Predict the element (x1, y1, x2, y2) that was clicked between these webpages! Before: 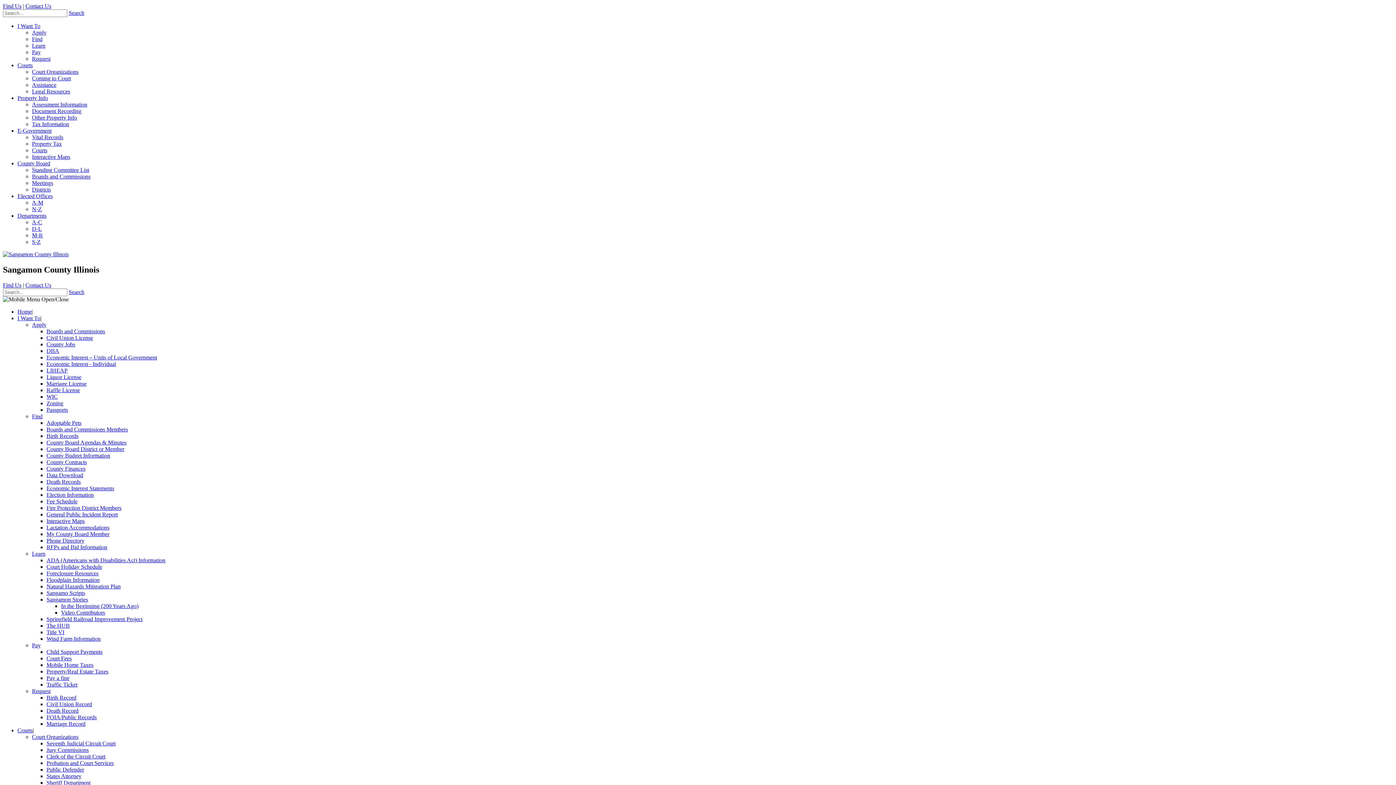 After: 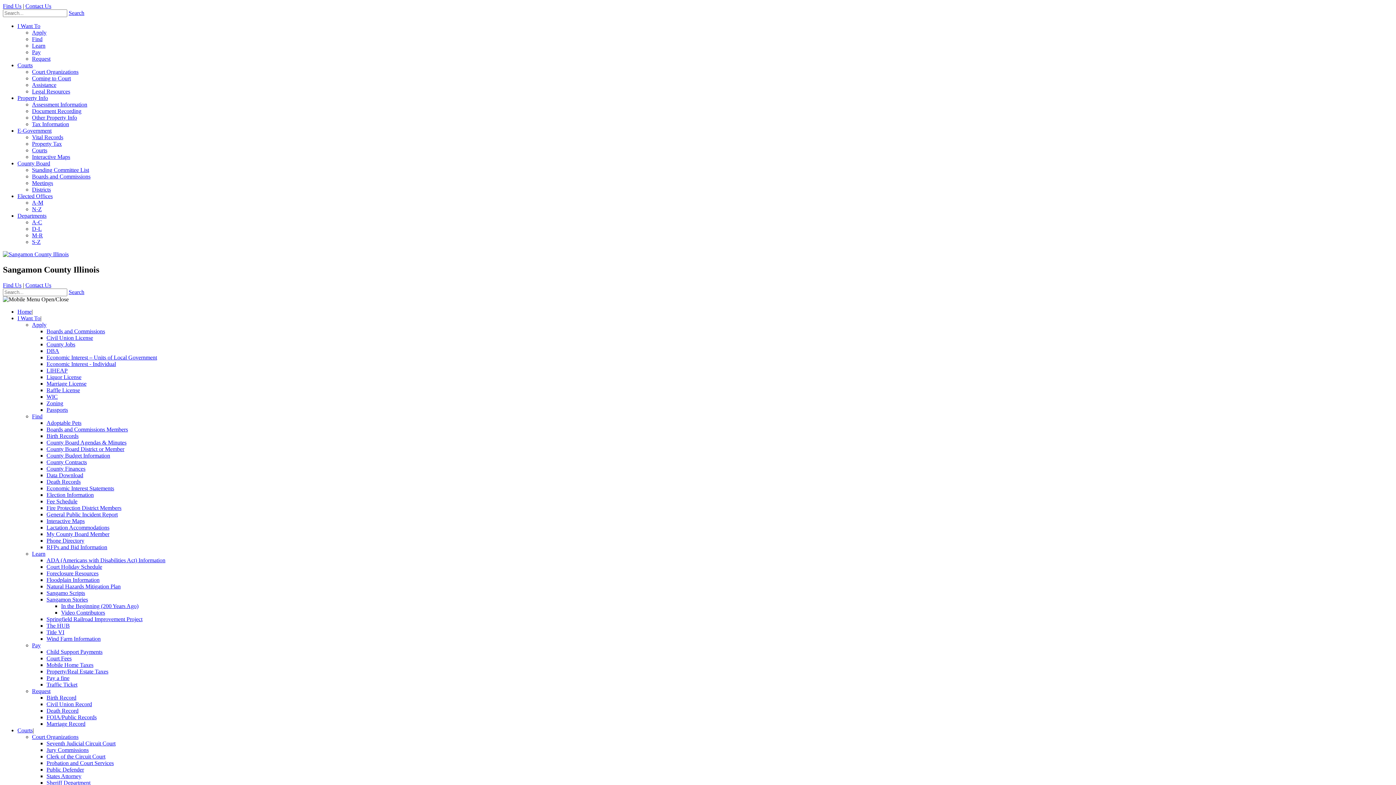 Action: bbox: (46, 779, 90, 786) label: Sheriff Department